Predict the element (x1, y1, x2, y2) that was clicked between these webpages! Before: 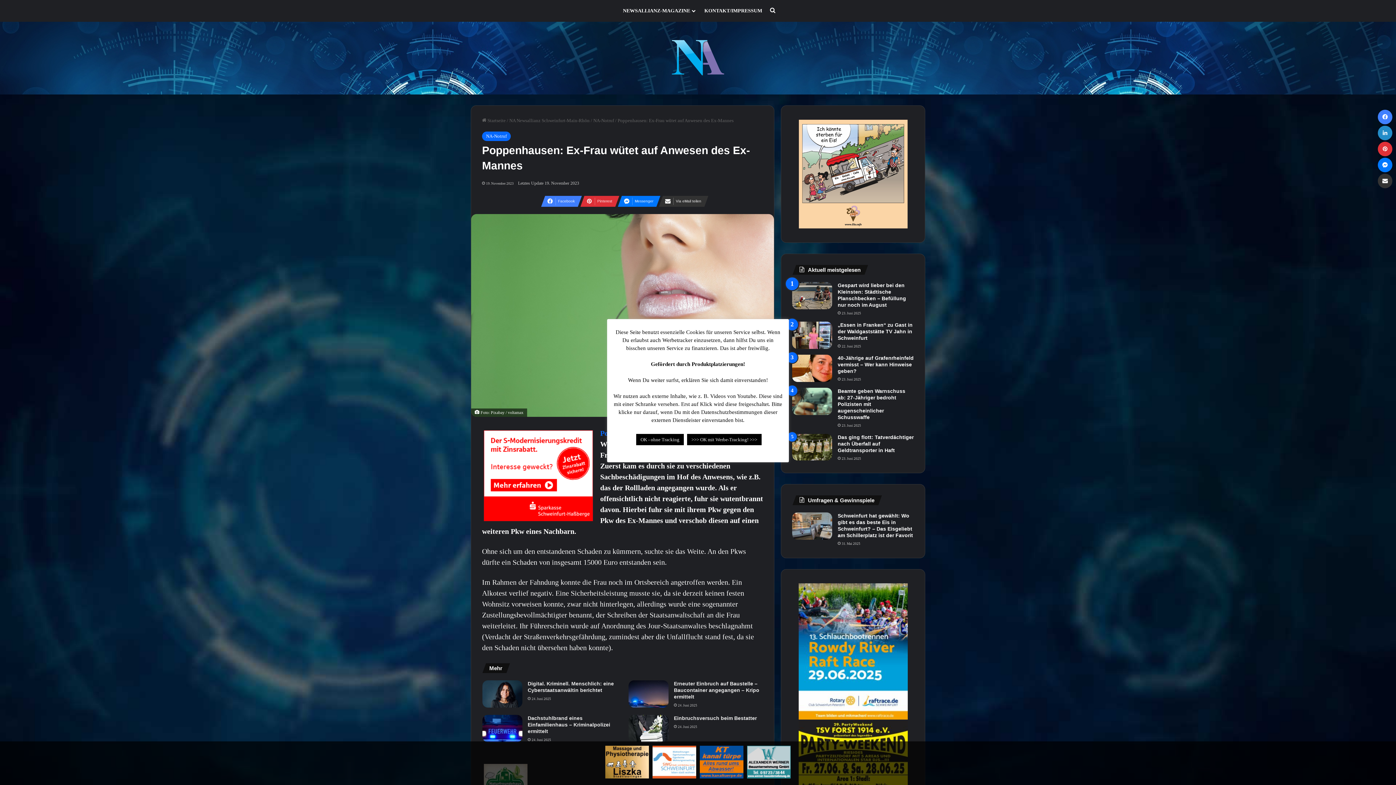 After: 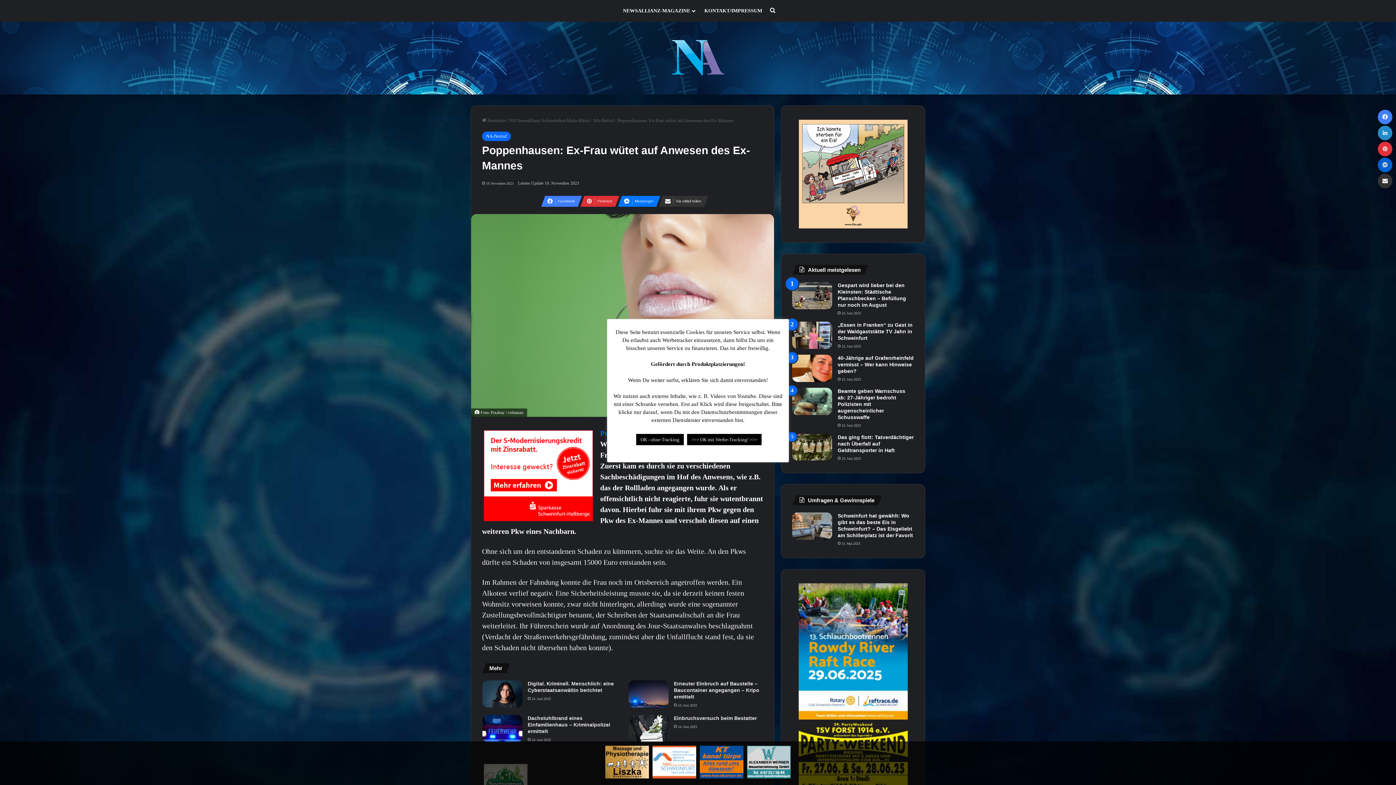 Action: label: Messenger bbox: (1378, 157, 1392, 172)